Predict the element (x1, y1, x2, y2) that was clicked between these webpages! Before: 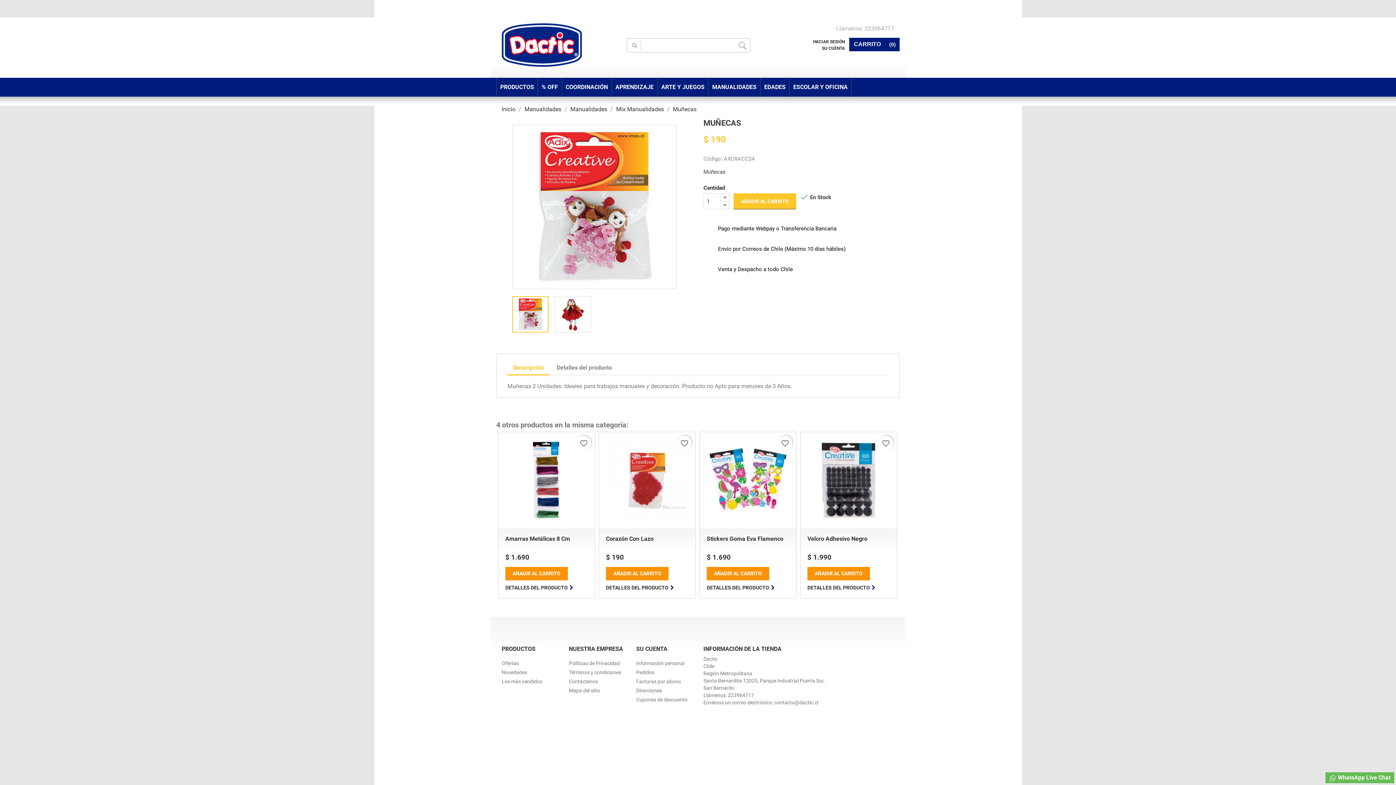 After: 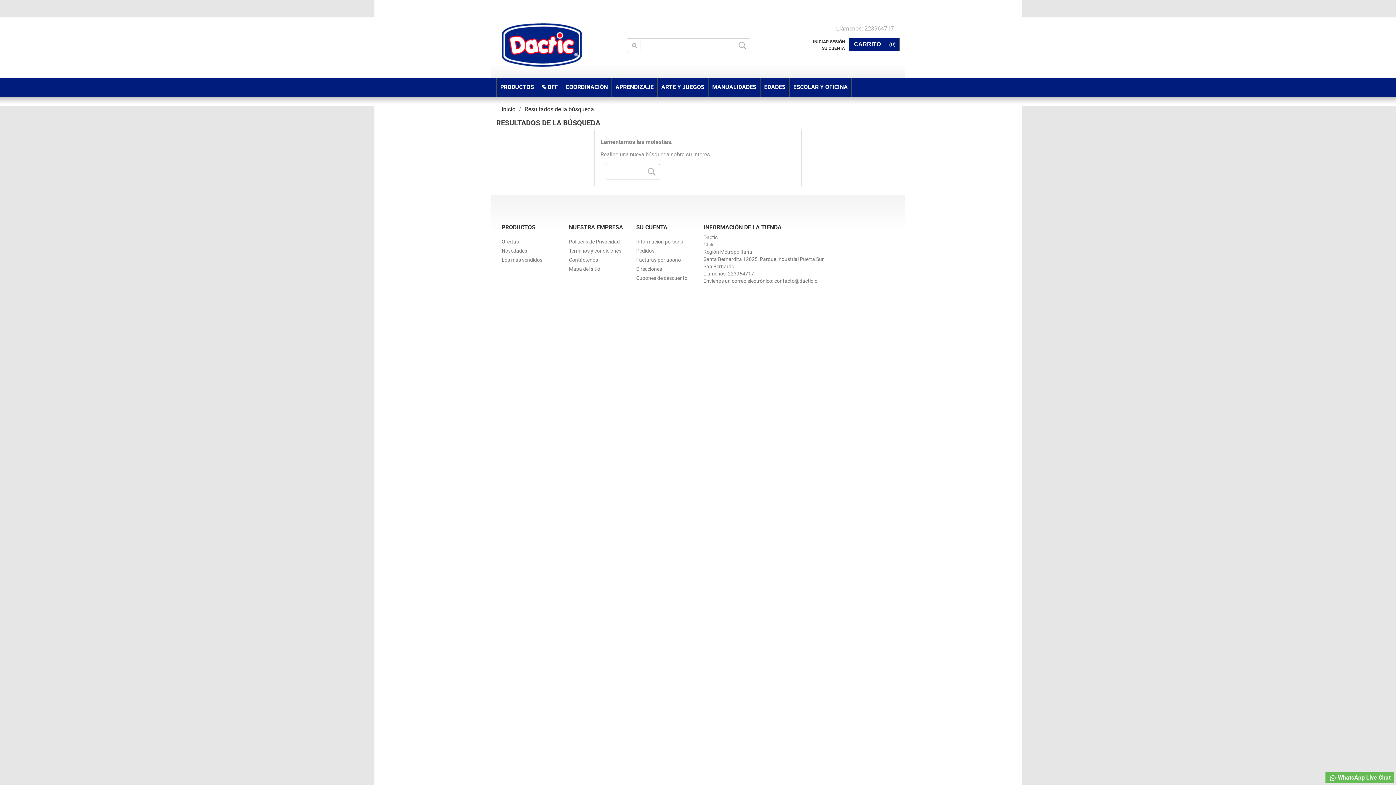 Action: bbox: (735, 38, 750, 51)